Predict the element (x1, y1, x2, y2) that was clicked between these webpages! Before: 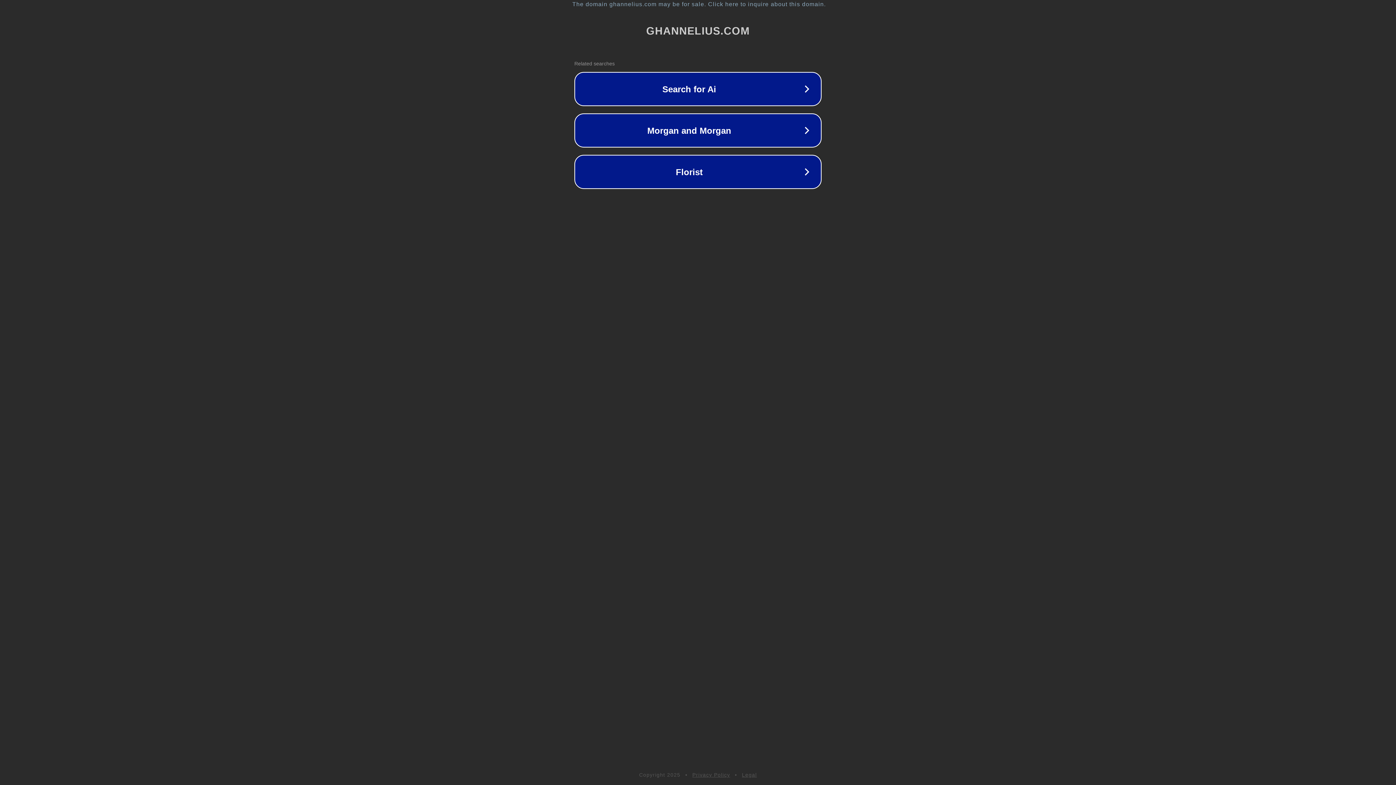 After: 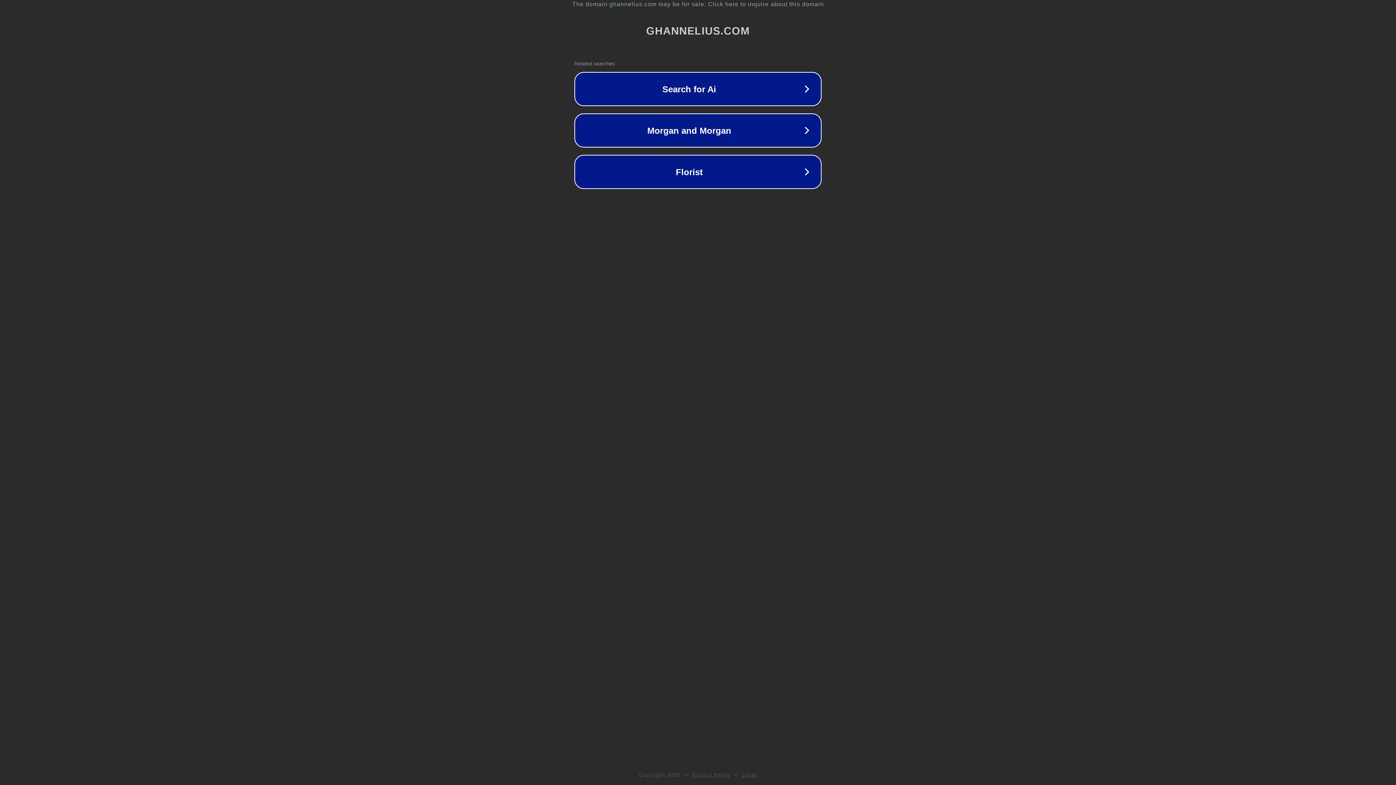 Action: bbox: (692, 772, 730, 778) label: Privacy Policy